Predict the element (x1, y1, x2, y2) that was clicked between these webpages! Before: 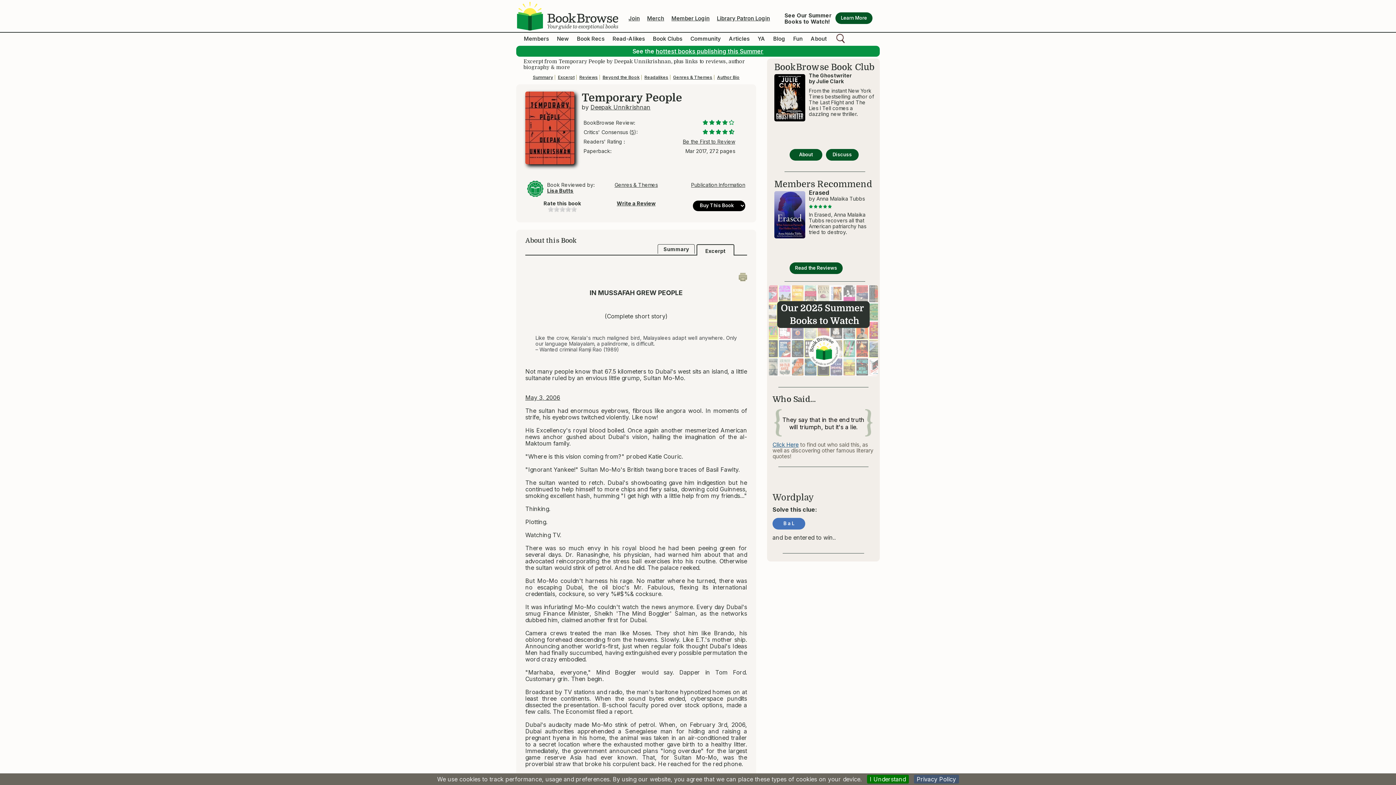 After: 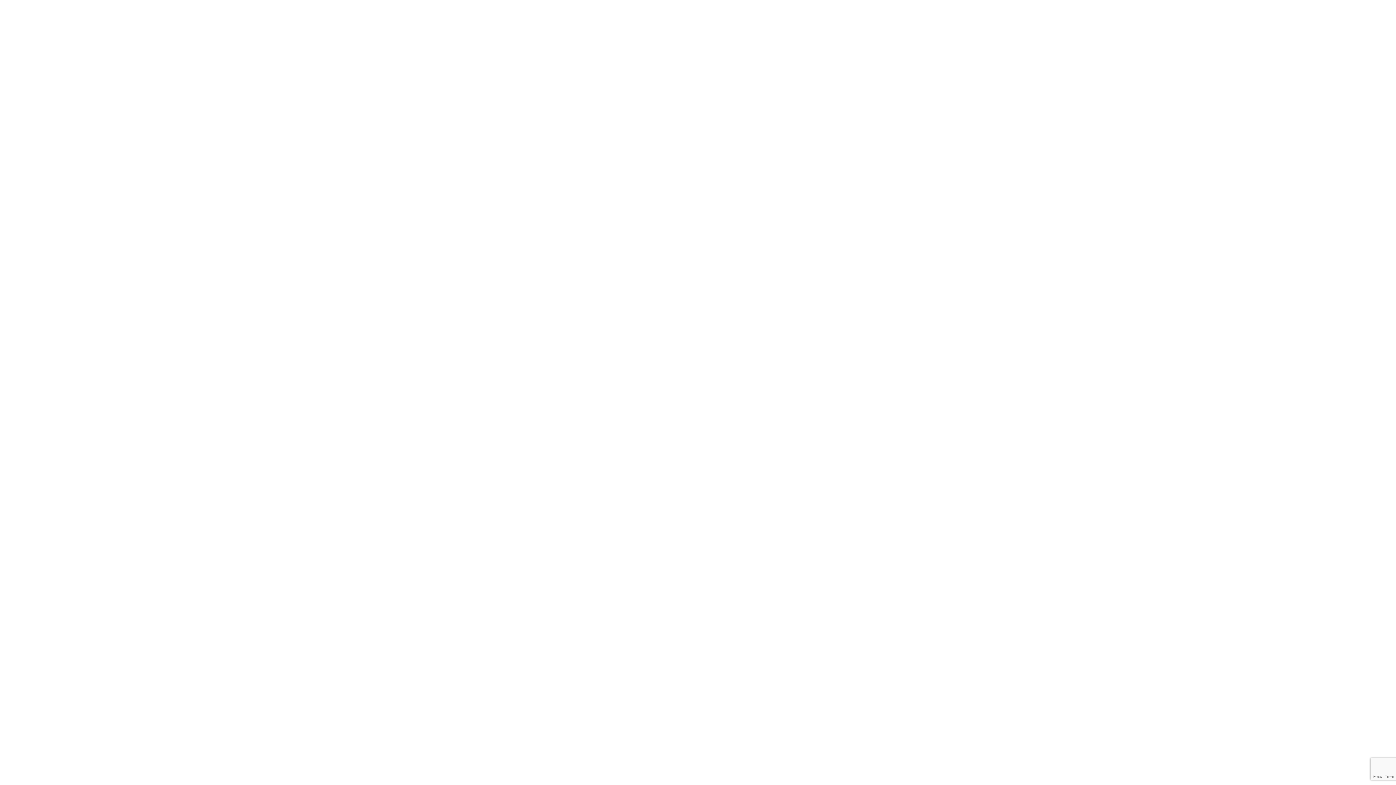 Action: label: Join bbox: (628, 14, 640, 21)